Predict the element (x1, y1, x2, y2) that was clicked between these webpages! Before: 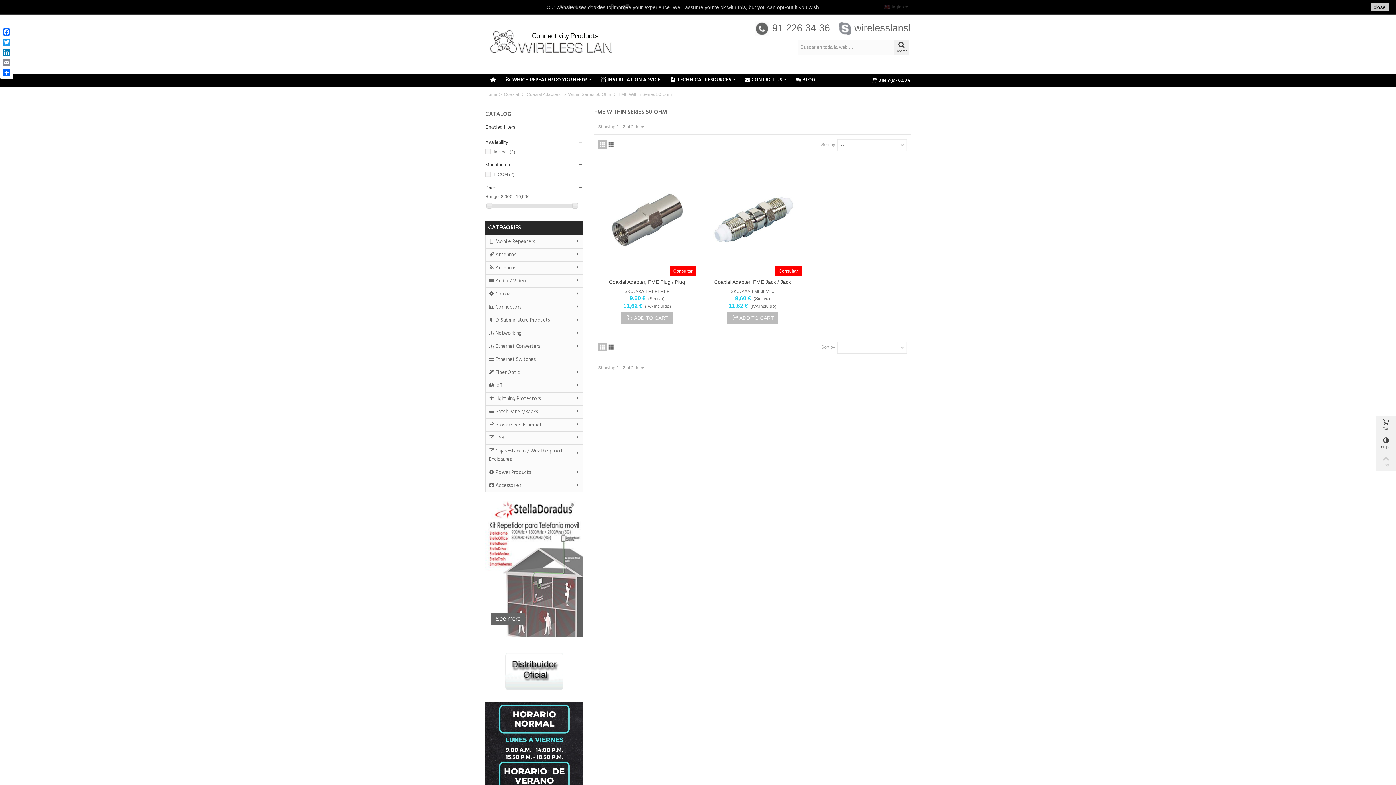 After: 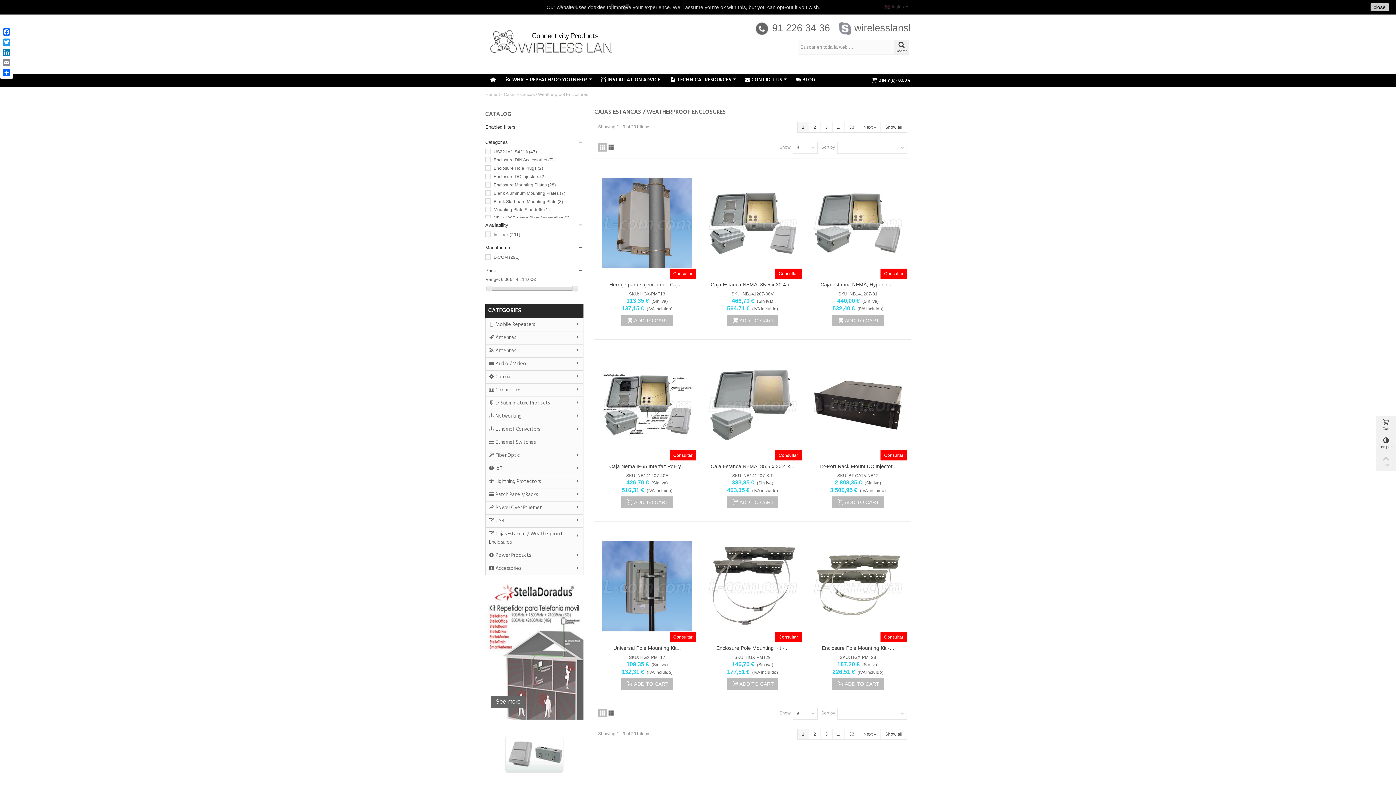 Action: label: Cajas Estancas / Weatherproof Enclosures bbox: (485, 445, 583, 466)